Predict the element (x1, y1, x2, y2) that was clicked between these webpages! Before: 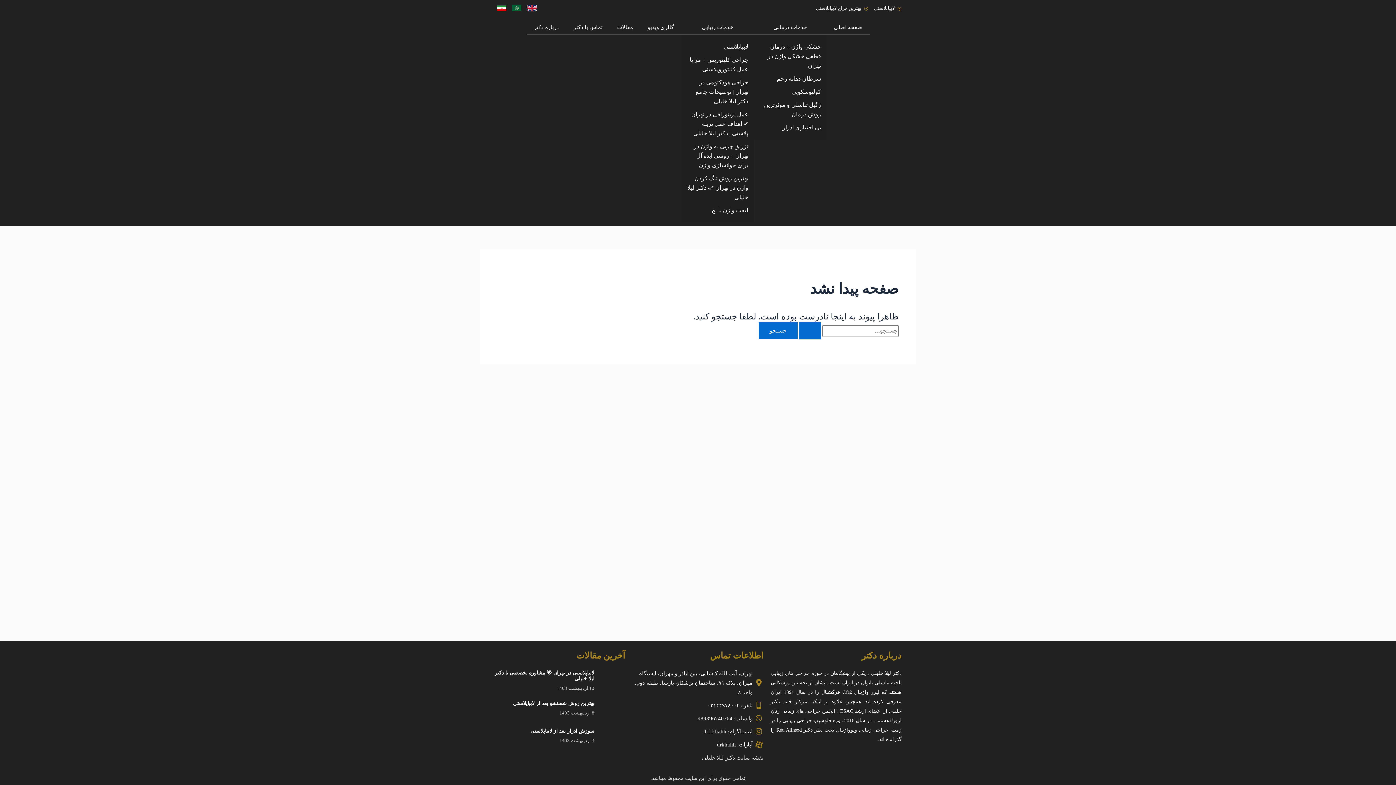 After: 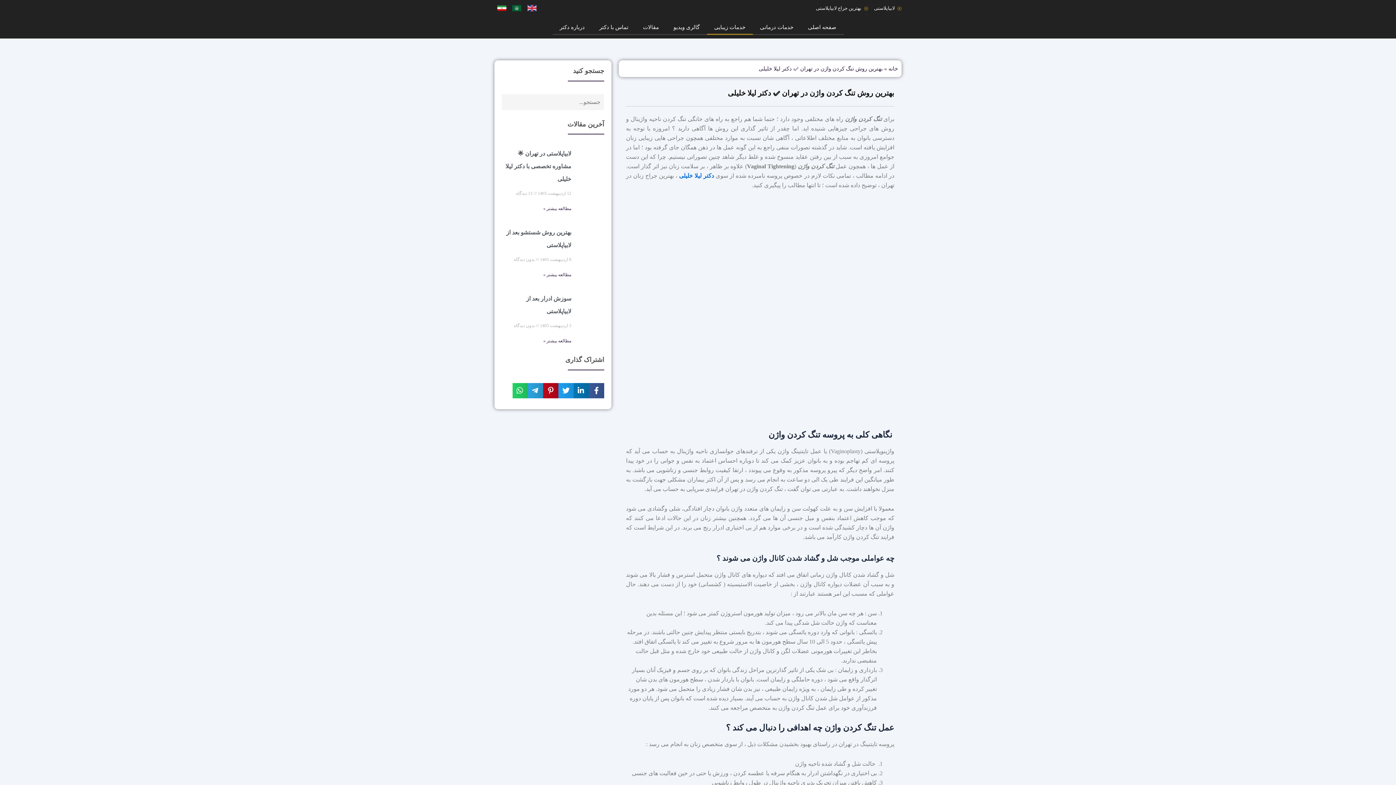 Action: bbox: (686, 172, 748, 204) label: بهترین روش تنگ کردن واژن در تهران ✅ دکتر لیلا خلیلی